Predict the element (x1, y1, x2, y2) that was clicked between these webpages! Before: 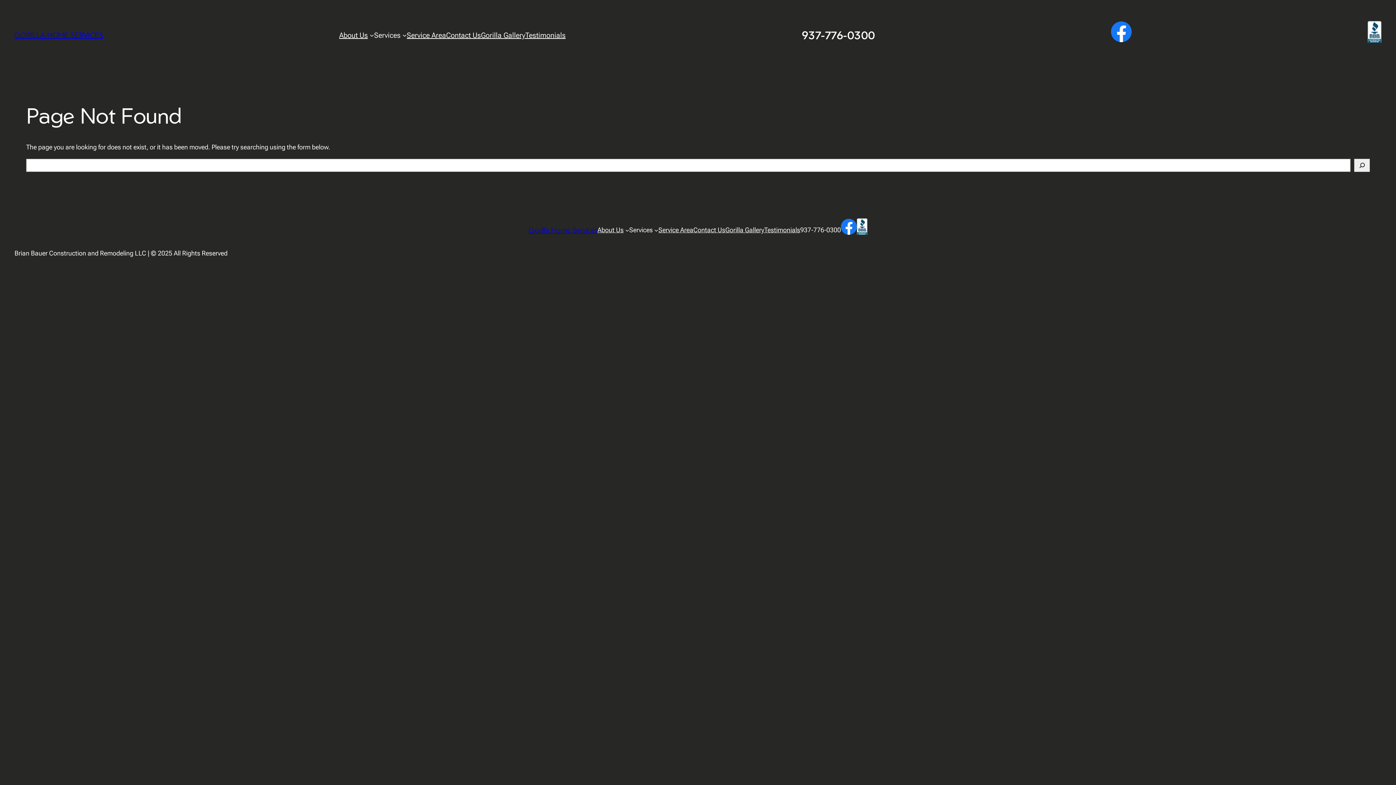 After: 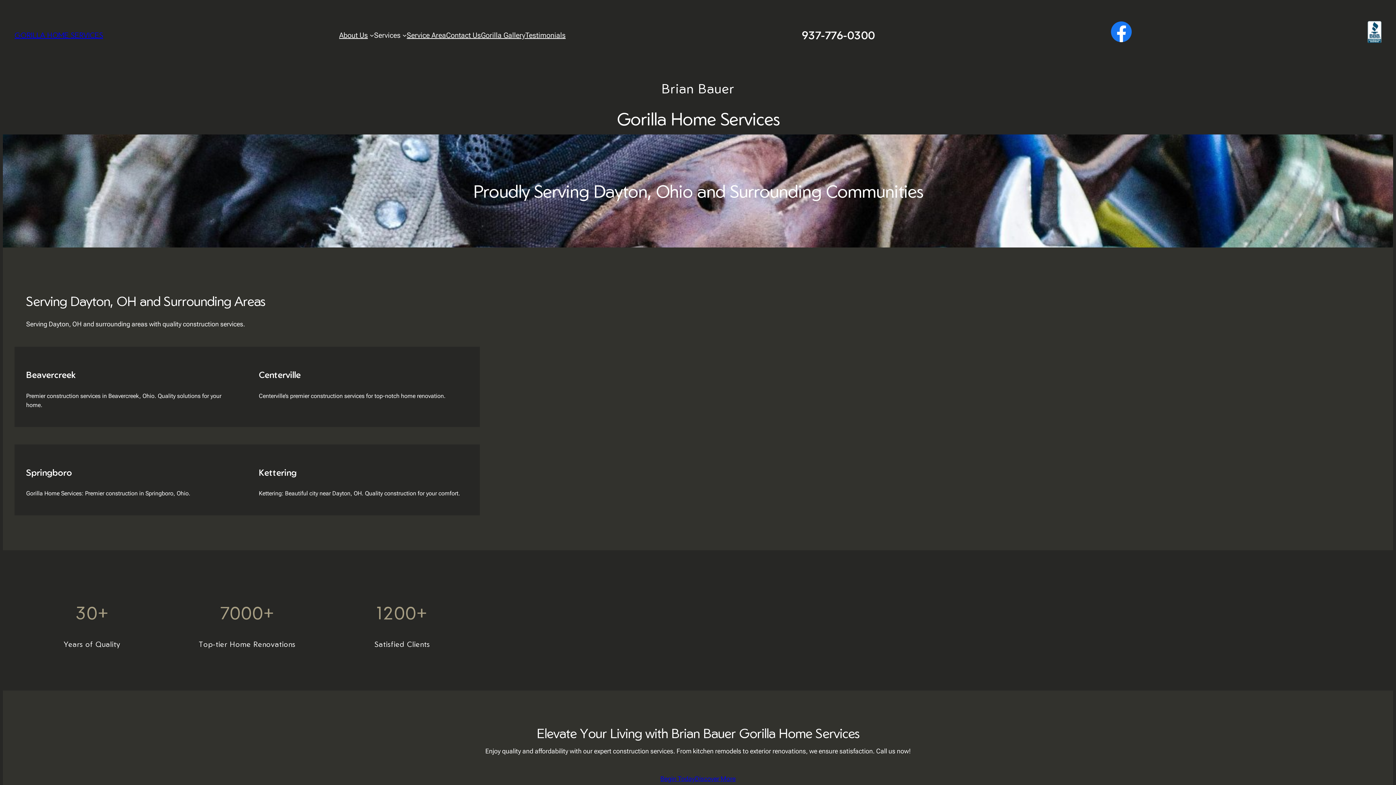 Action: label: Service Area bbox: (658, 225, 693, 235)